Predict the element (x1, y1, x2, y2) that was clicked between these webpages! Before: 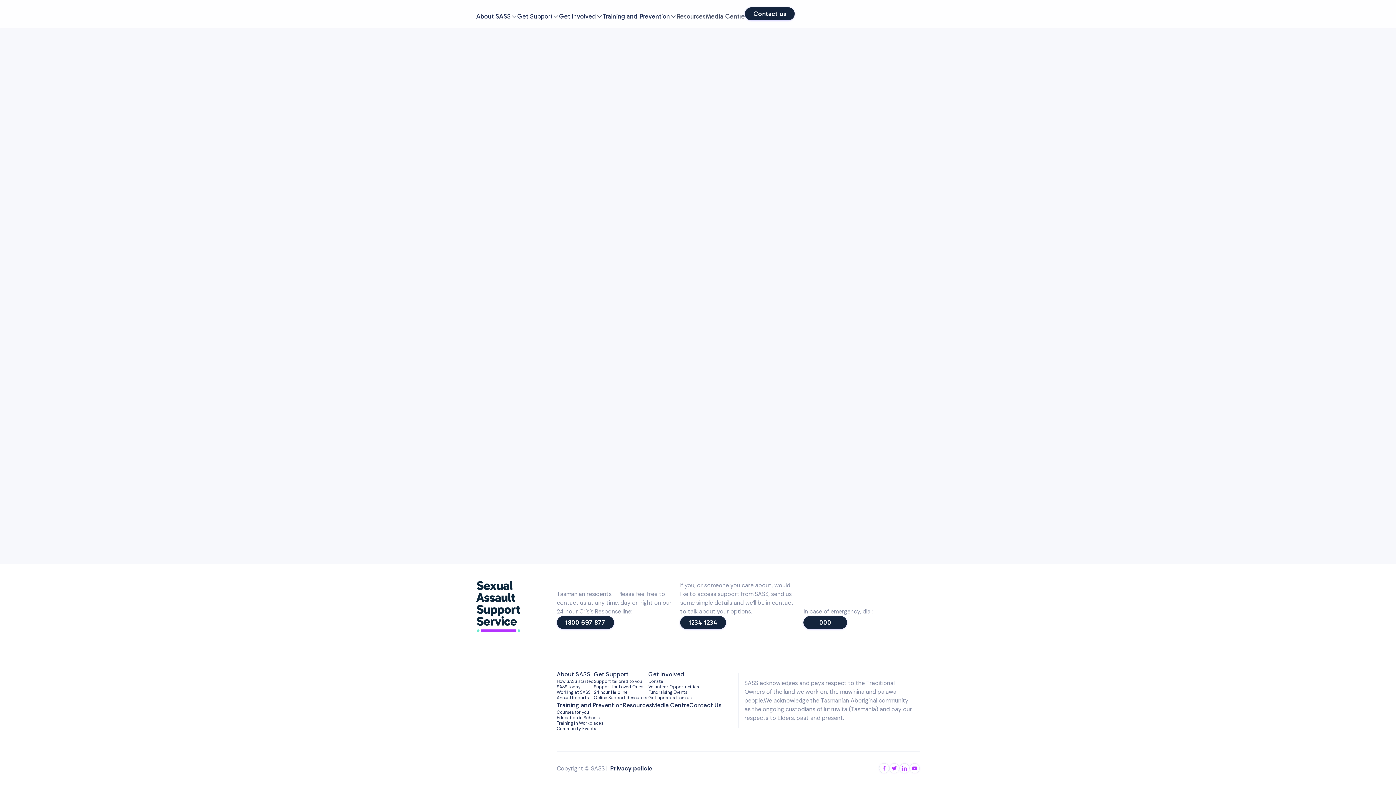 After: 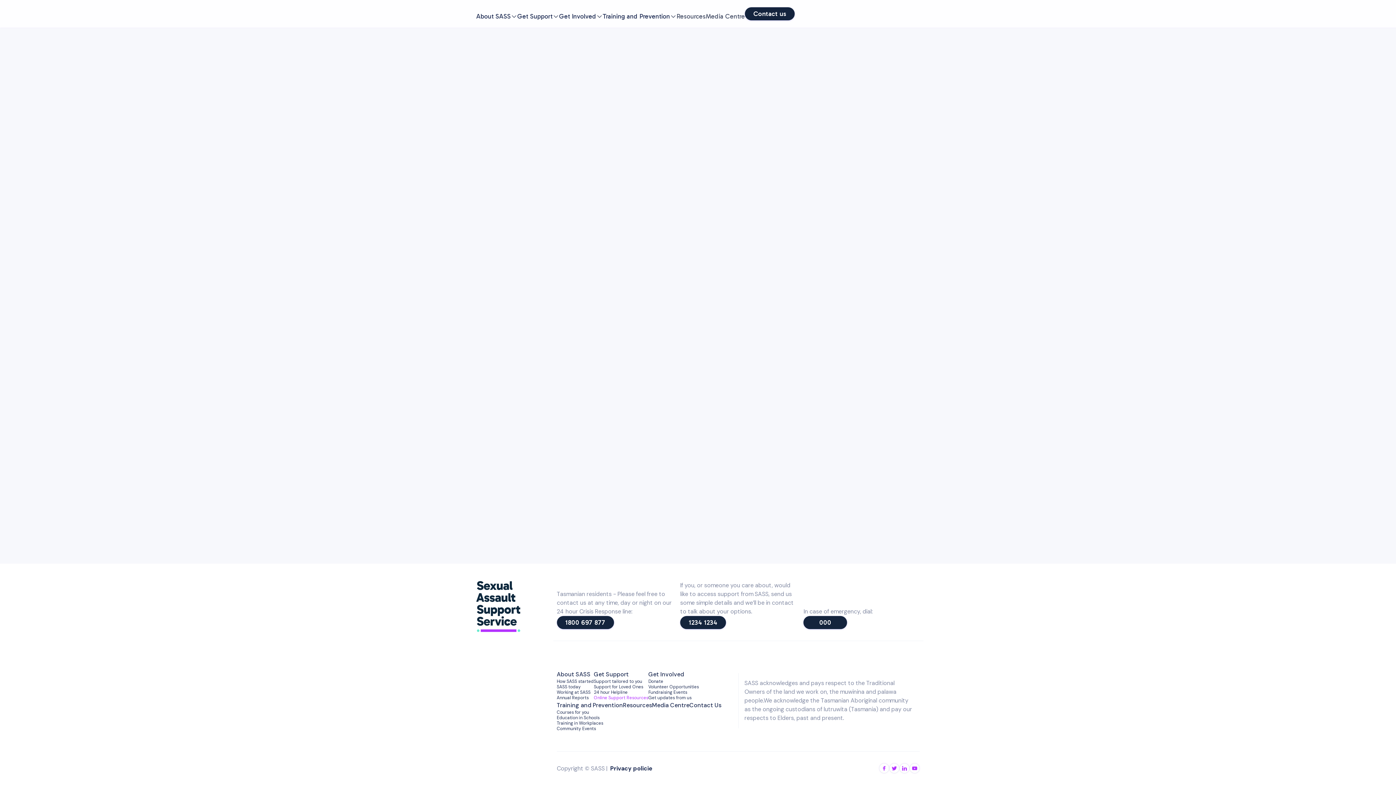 Action: bbox: (594, 695, 648, 701) label: Online Support Resources